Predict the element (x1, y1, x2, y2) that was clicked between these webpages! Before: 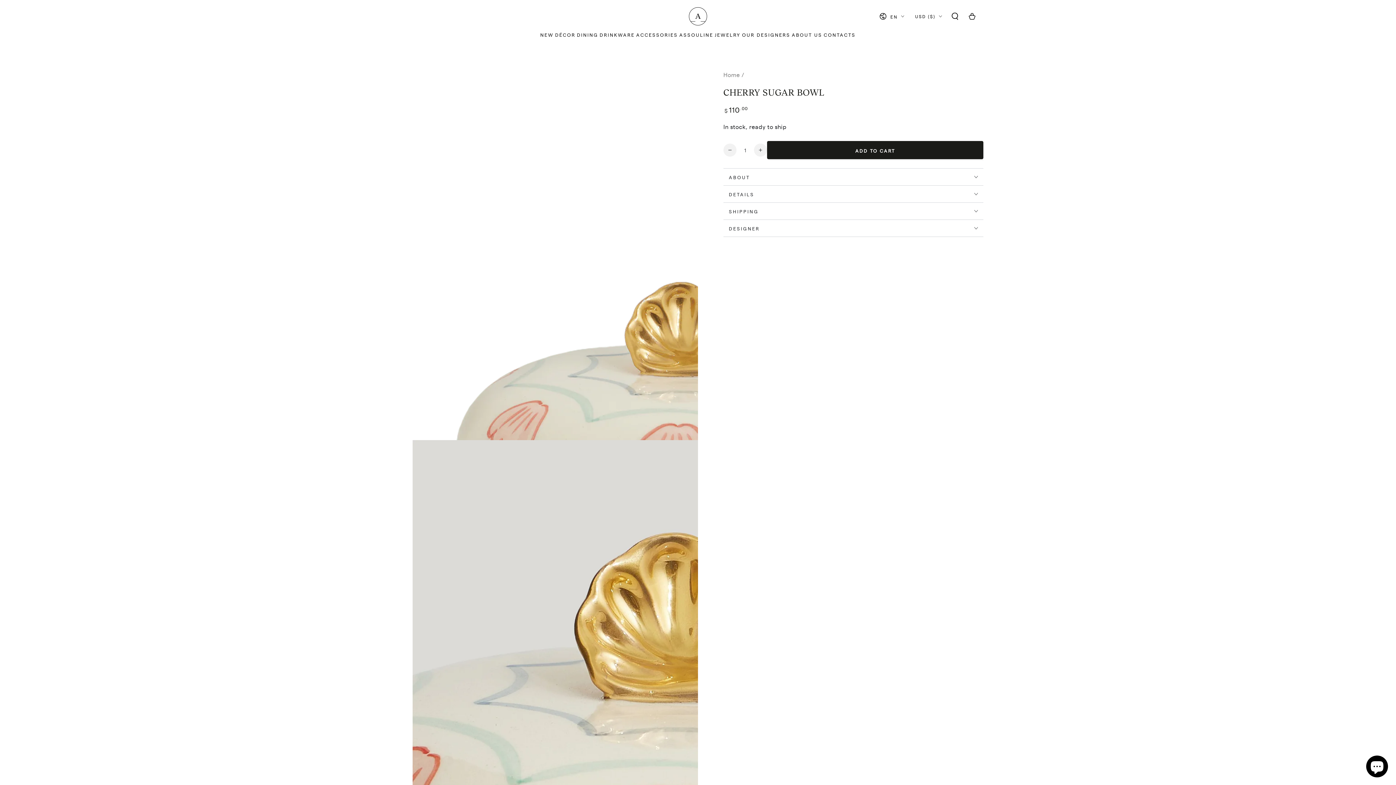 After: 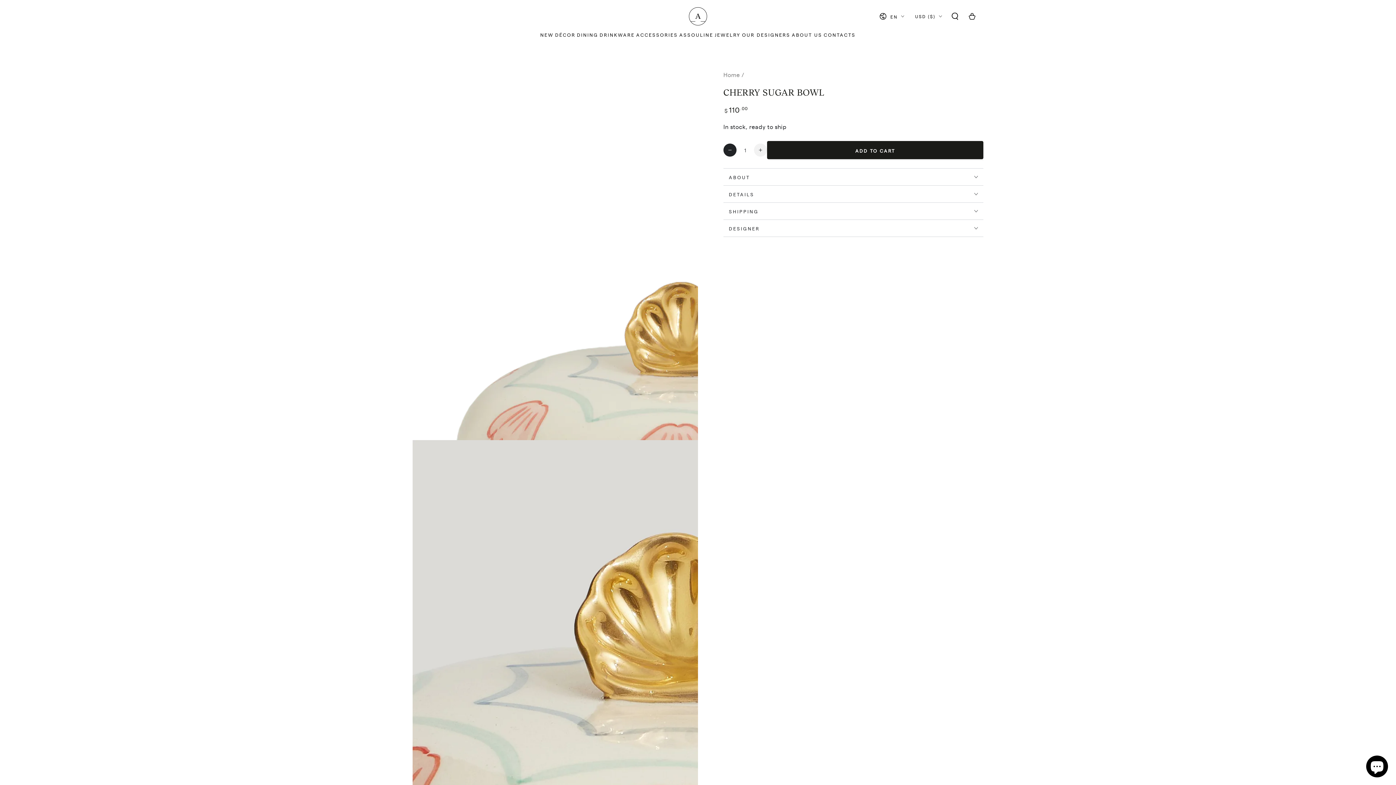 Action: label: Decrease quantity for Cherry sugar bowl bbox: (723, 143, 736, 156)